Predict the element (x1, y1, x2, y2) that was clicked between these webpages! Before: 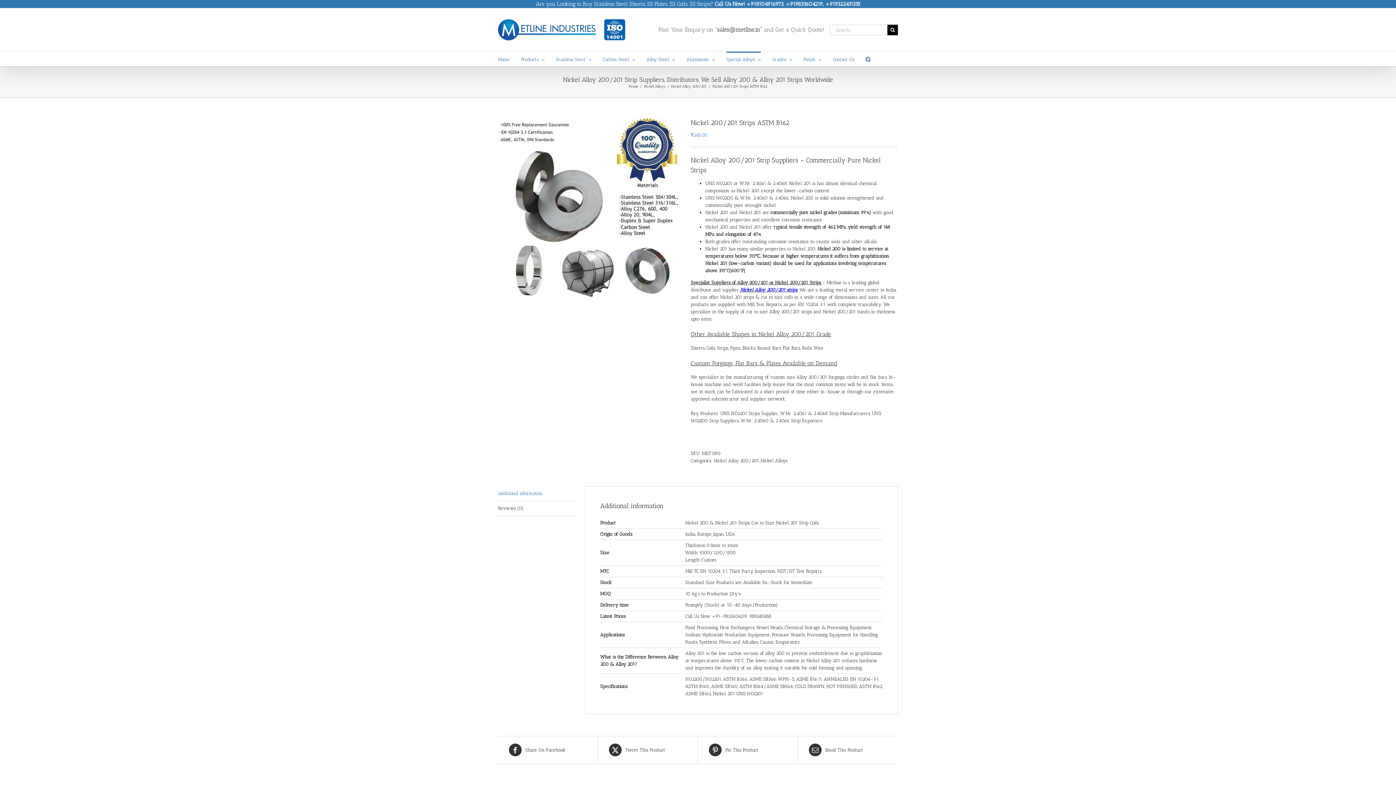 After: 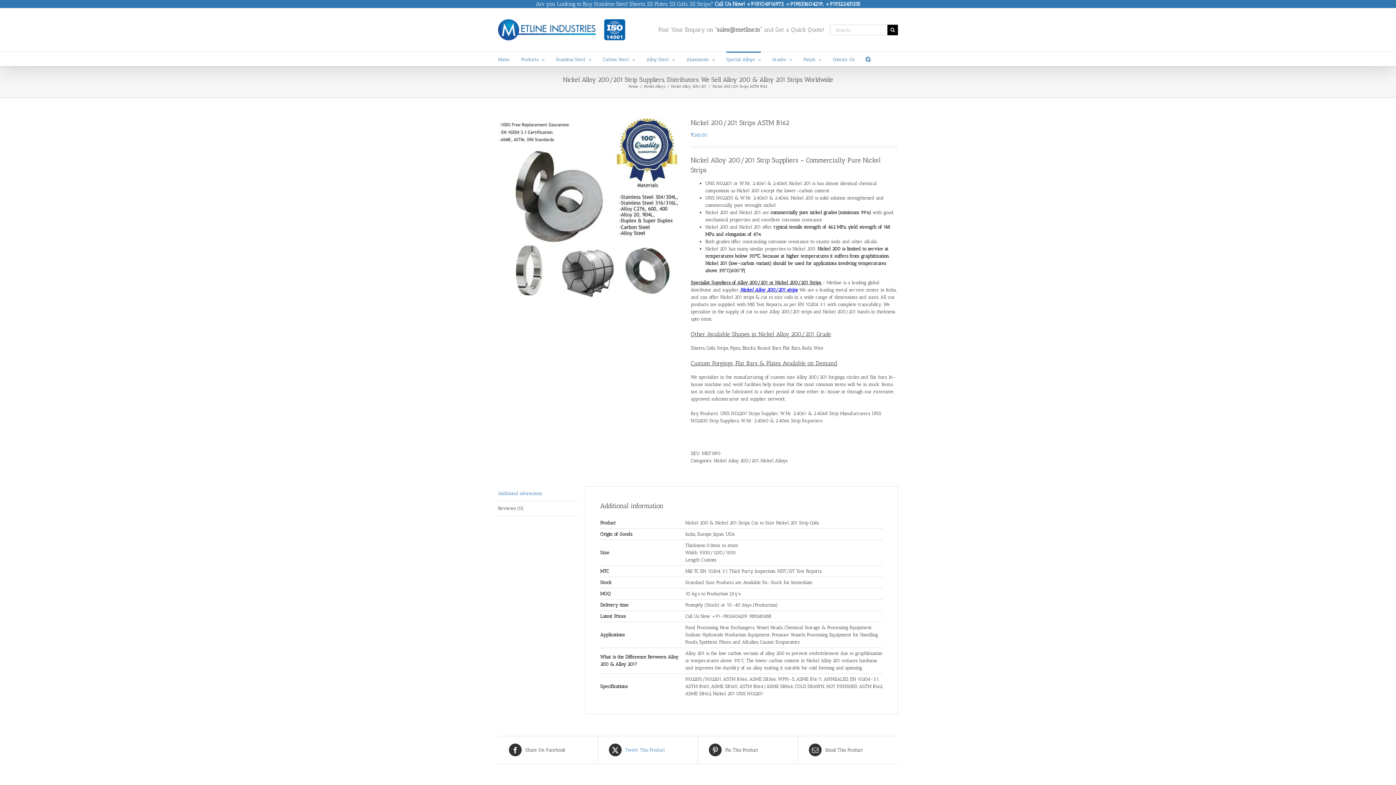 Action: bbox: (609, 744, 686, 756) label: Tweet This Product